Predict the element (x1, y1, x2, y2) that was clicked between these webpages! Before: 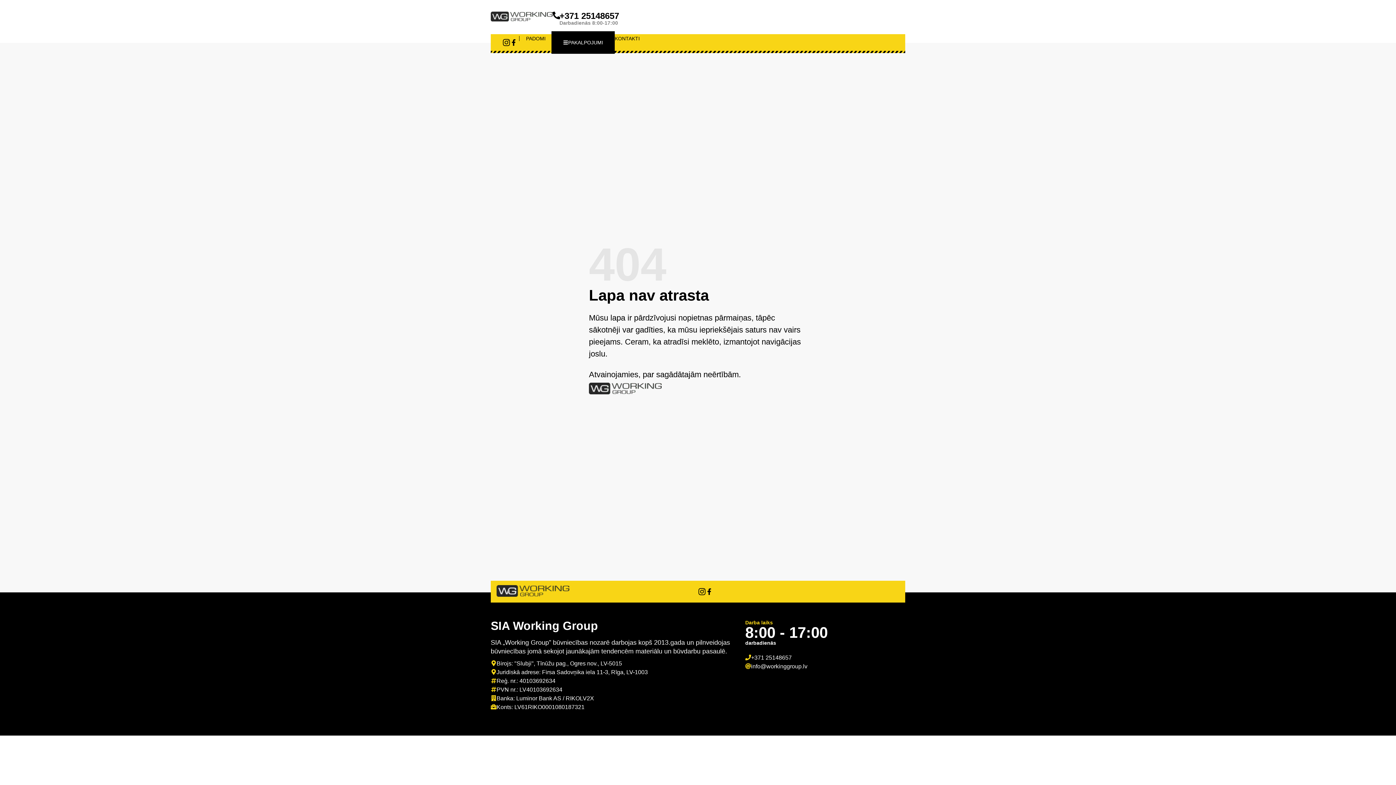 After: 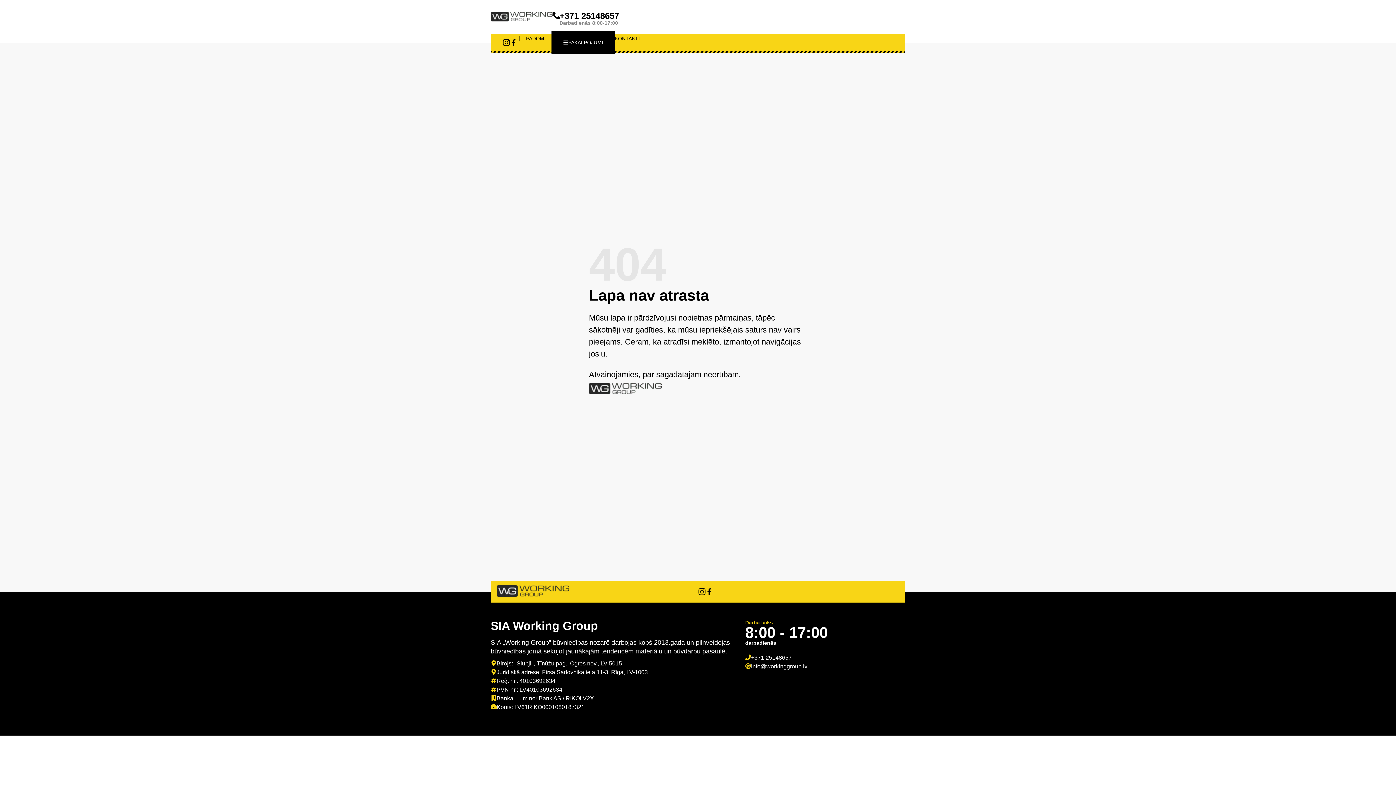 Action: bbox: (698, 588, 706, 596)